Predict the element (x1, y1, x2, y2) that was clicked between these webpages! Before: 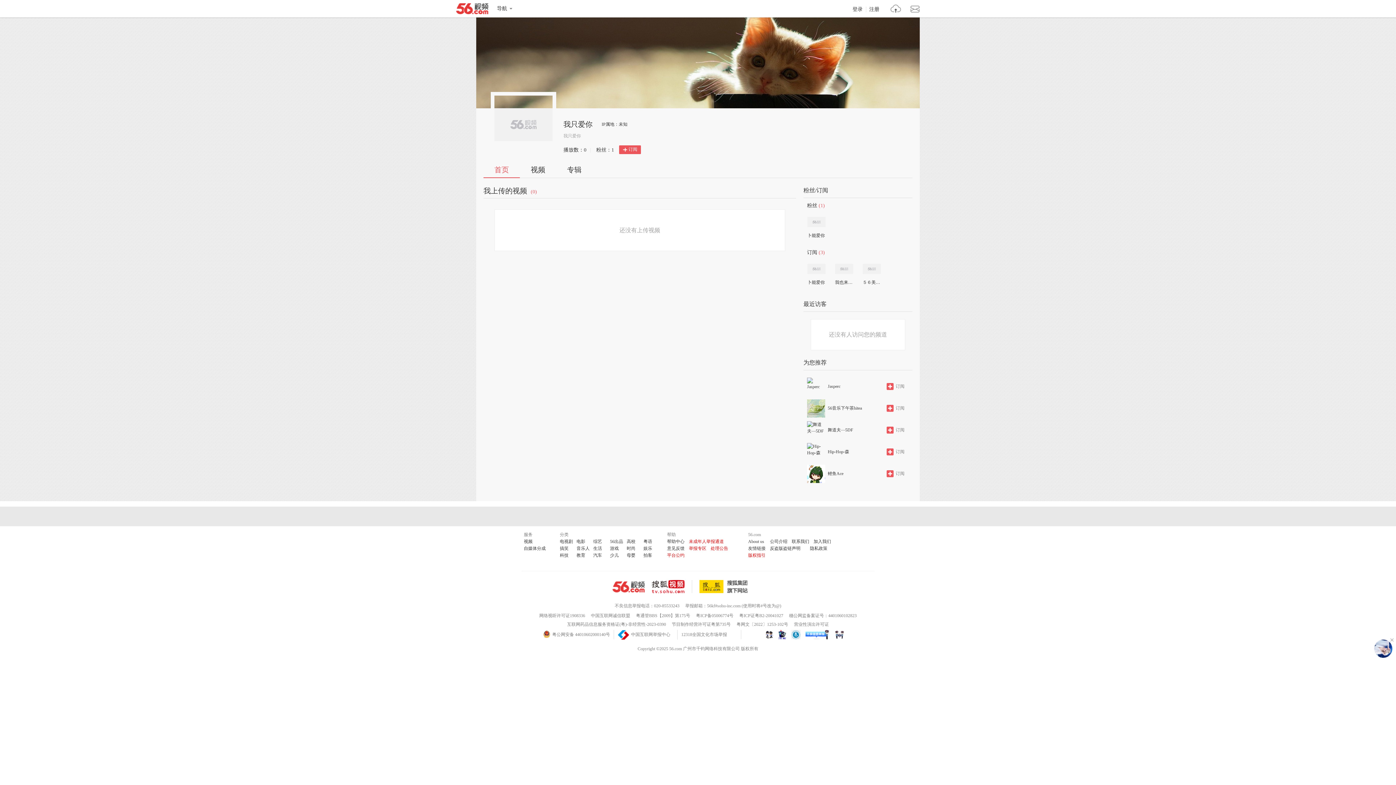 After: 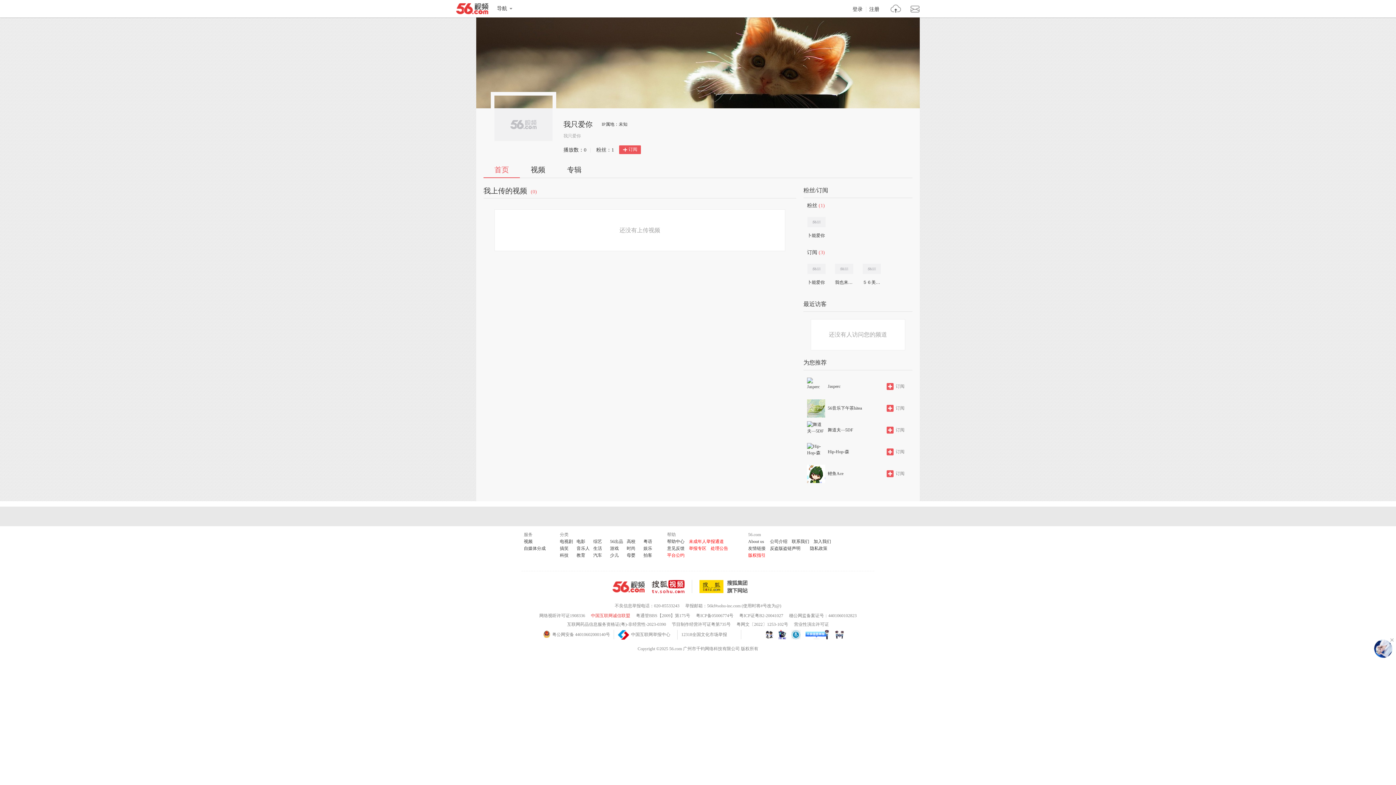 Action: label: 中国互联网诚信联盟 bbox: (591, 613, 630, 618)